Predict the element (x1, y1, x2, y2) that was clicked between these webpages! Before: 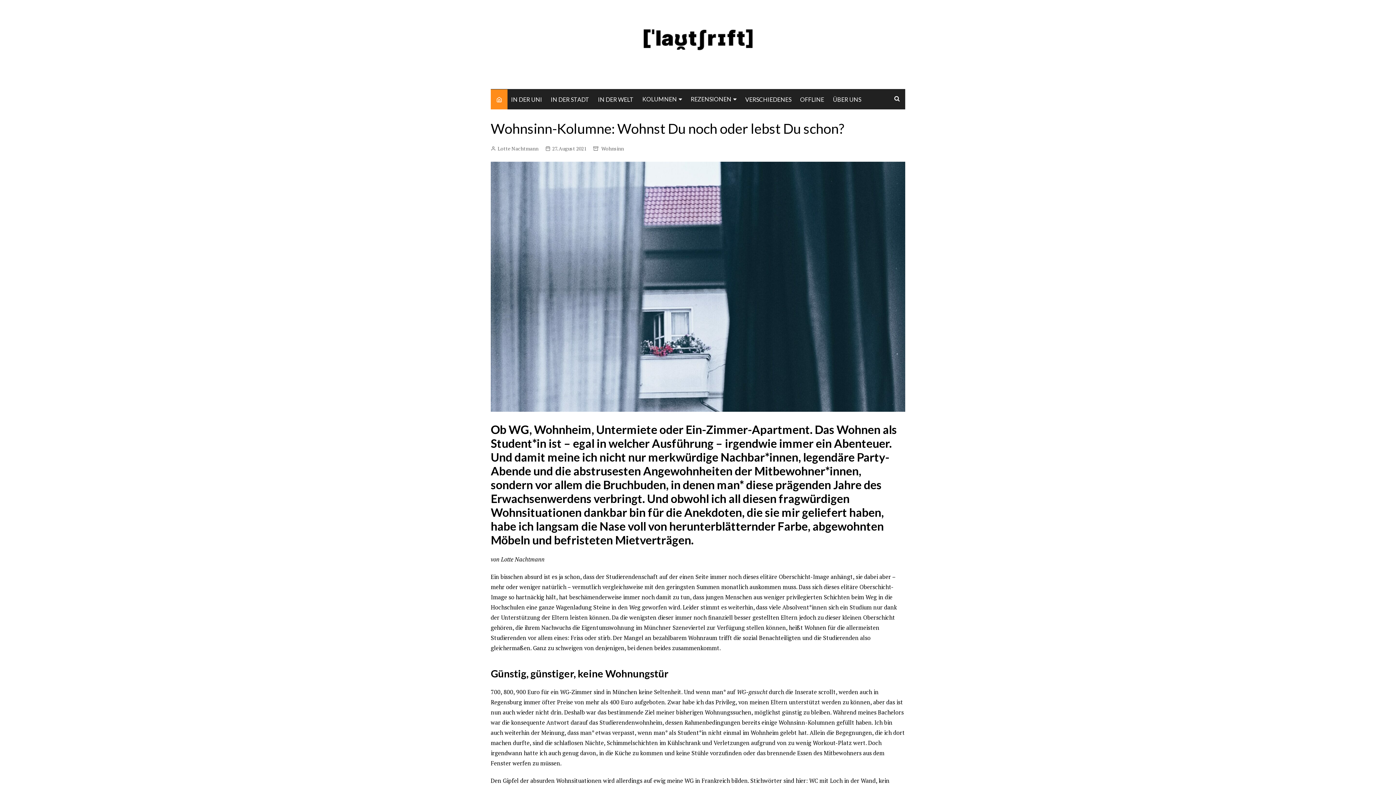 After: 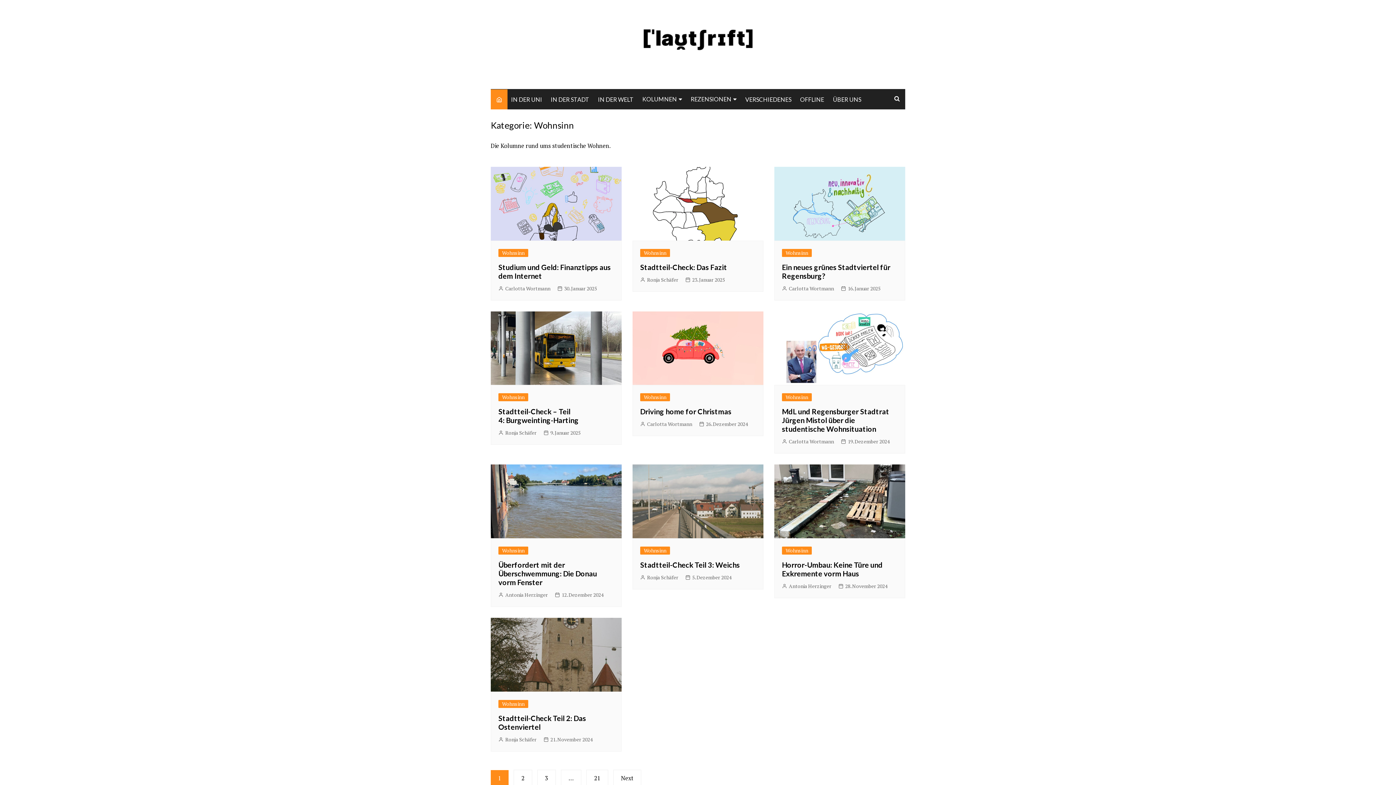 Action: bbox: (601, 144, 624, 152) label: Wohnsinn